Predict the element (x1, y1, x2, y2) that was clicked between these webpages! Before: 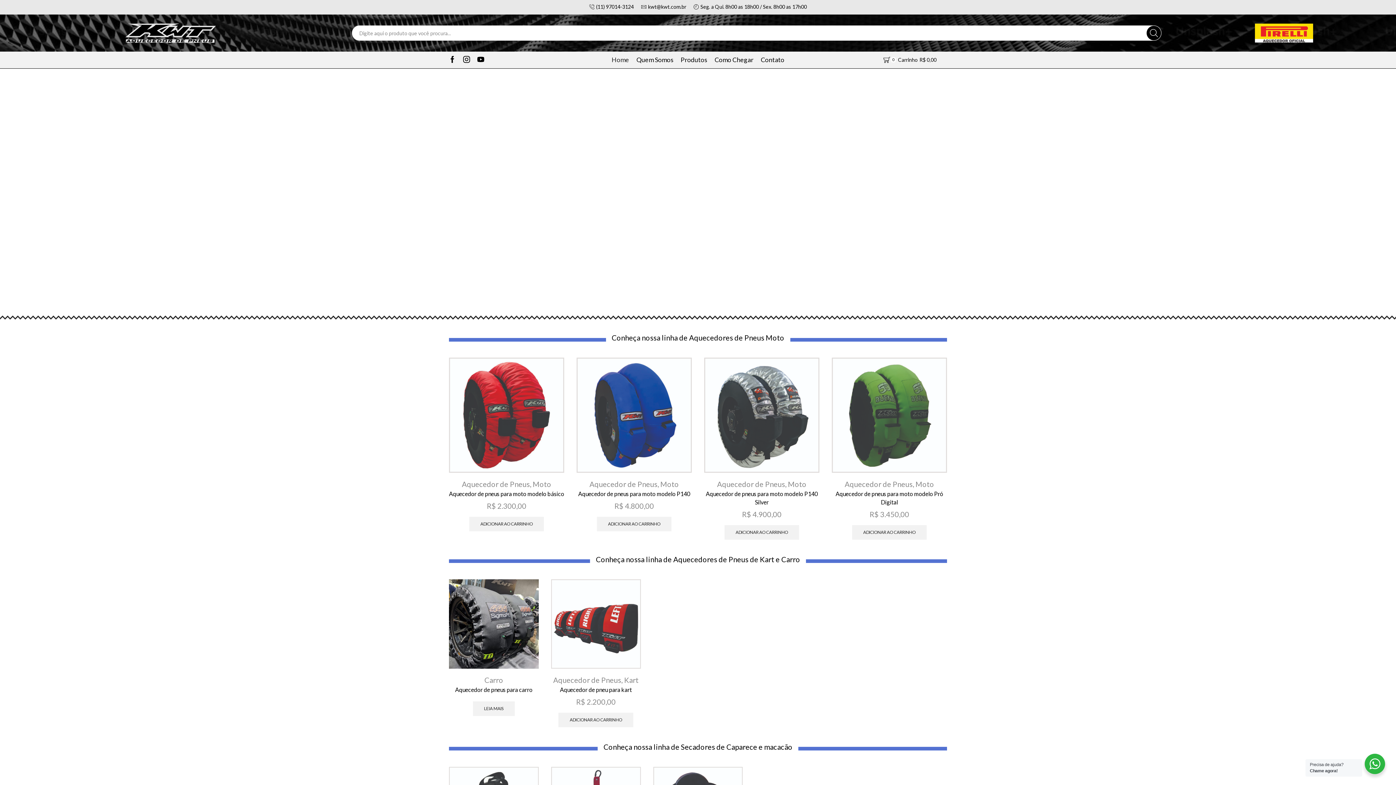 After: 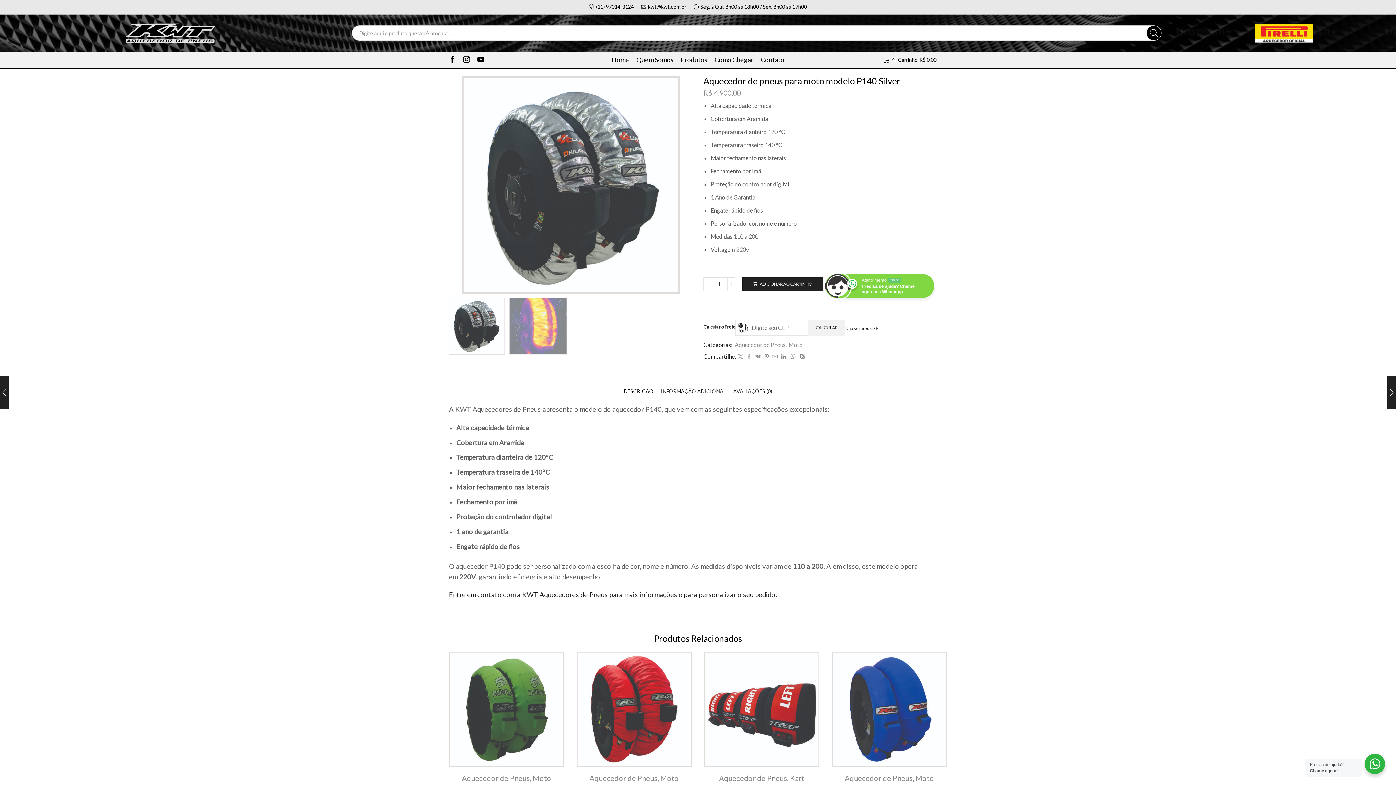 Action: bbox: (704, 489, 819, 506) label: Aquecedor de pneus para moto modelo P140 Silver